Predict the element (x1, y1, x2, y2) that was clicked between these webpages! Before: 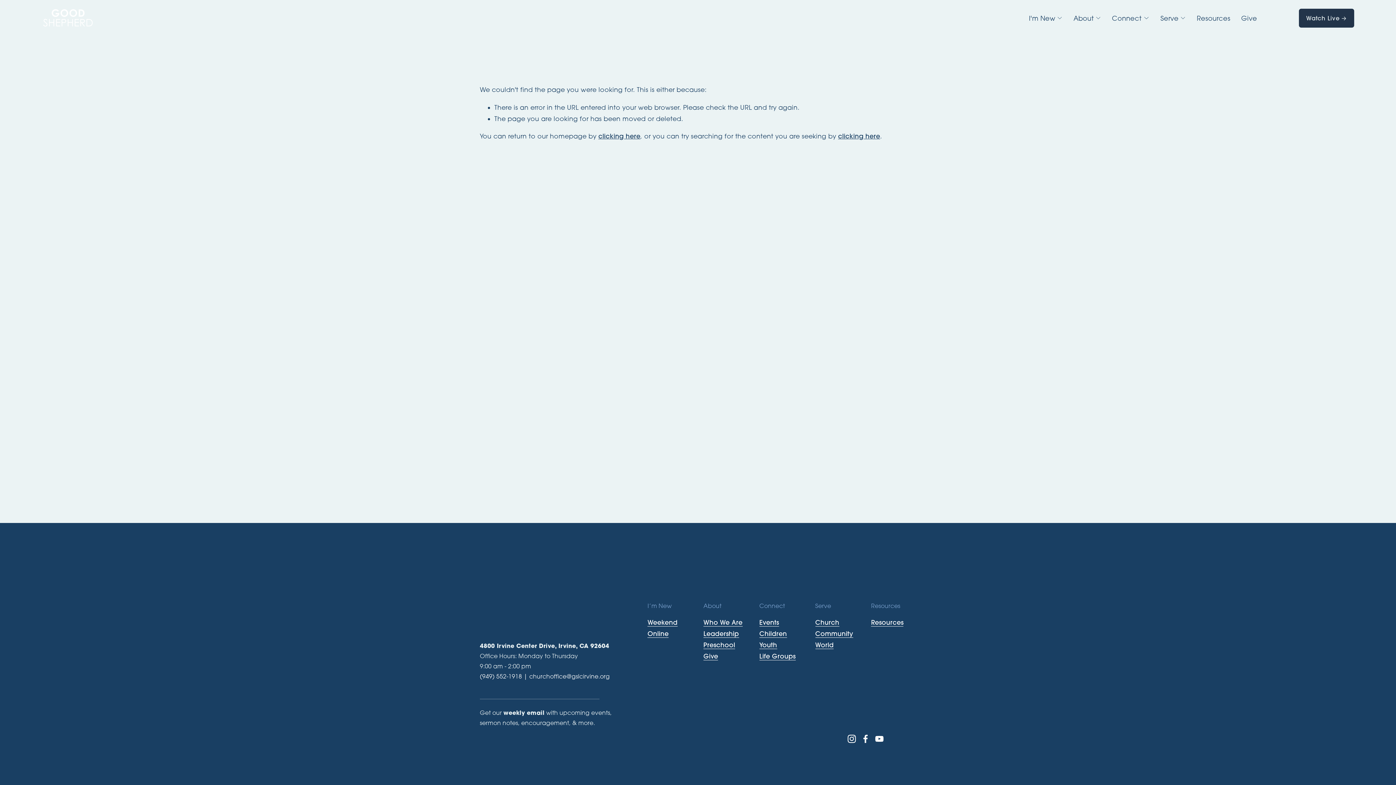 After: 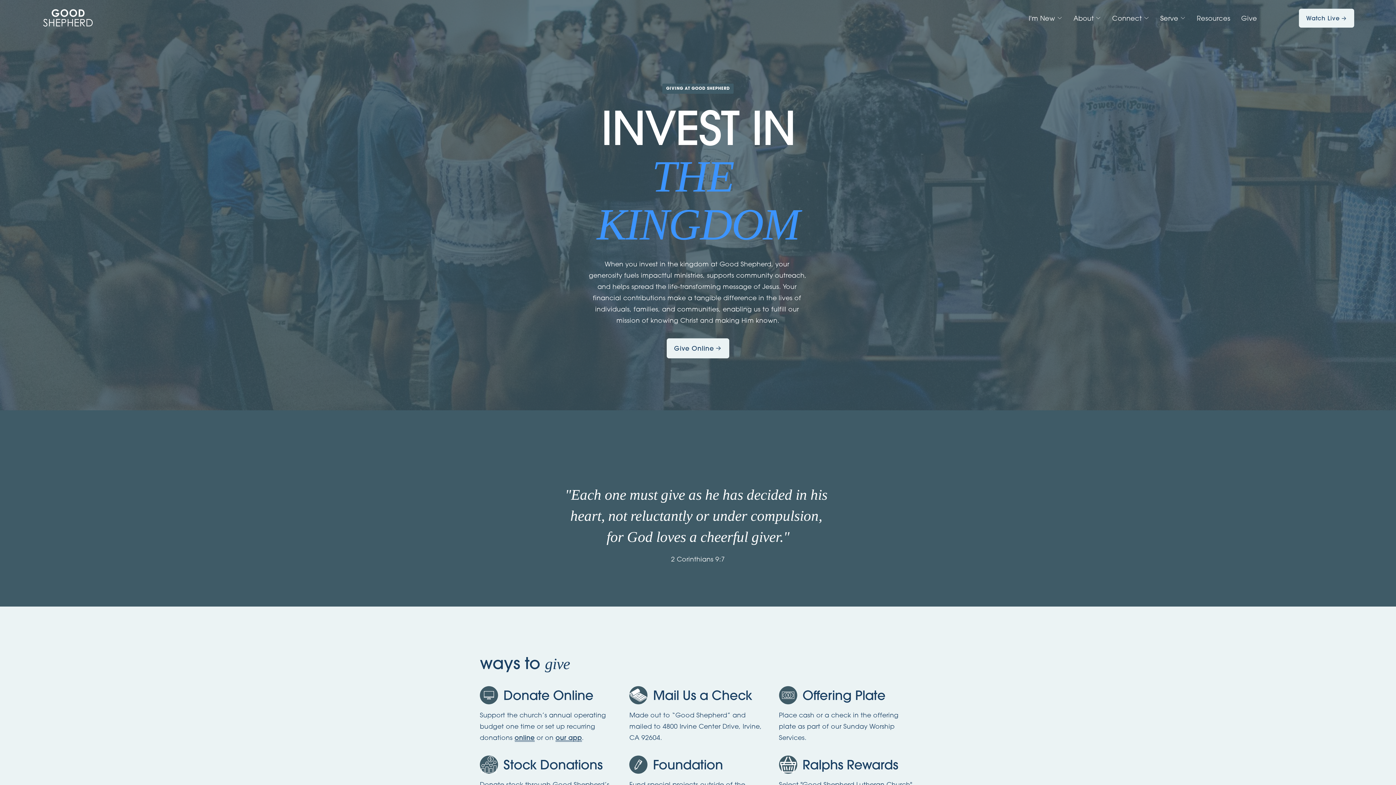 Action: label: Give bbox: (1241, 11, 1257, 24)